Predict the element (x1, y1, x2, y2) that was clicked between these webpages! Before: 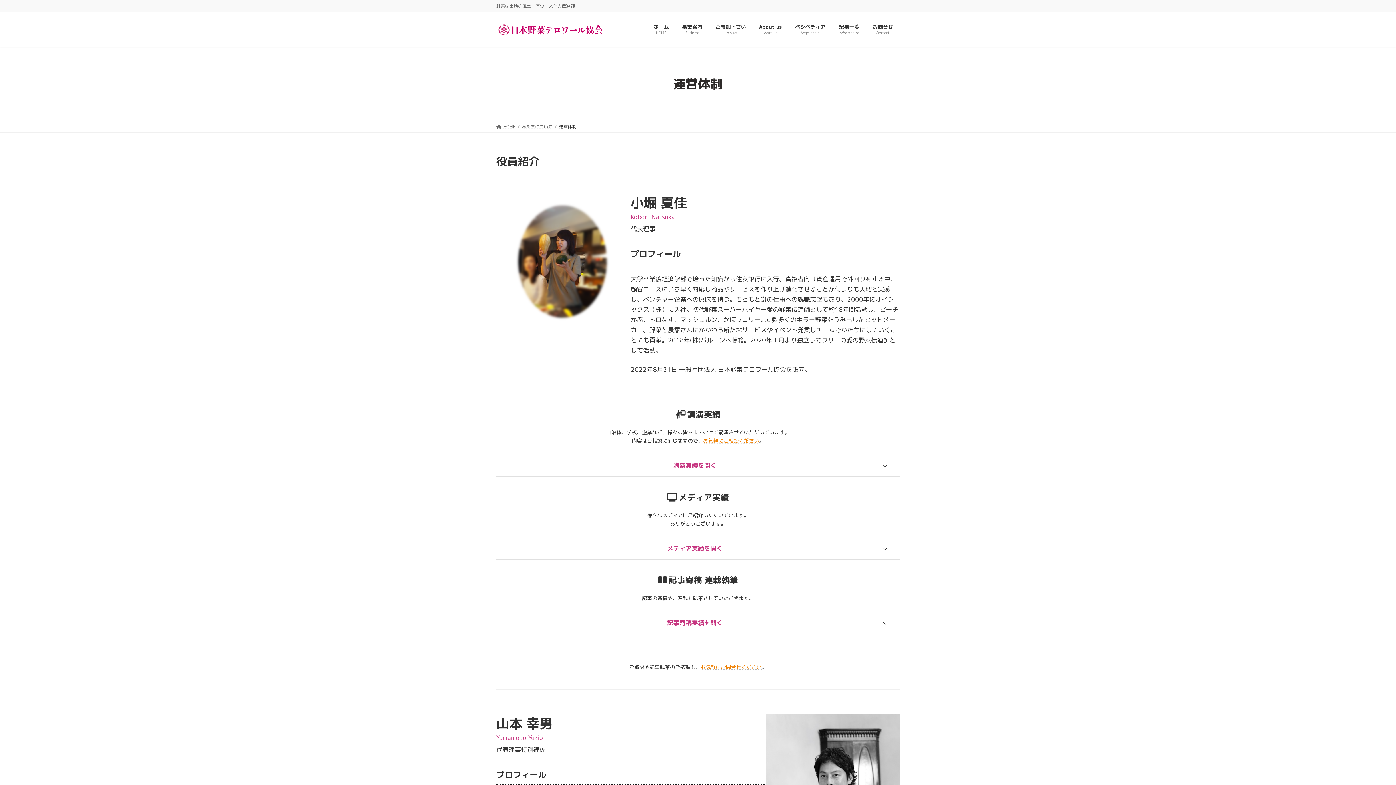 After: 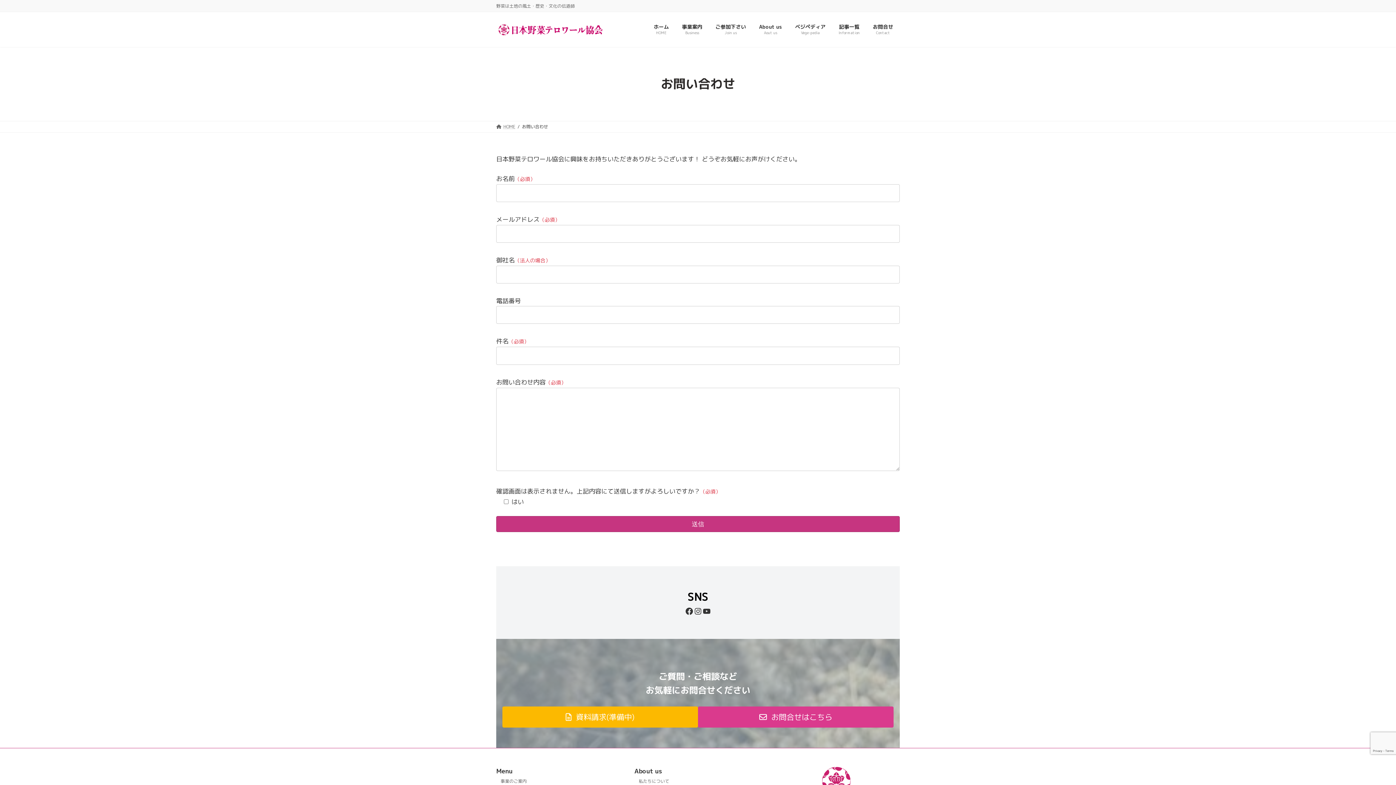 Action: bbox: (700, 663, 761, 670) label: お気軽にお問合せください